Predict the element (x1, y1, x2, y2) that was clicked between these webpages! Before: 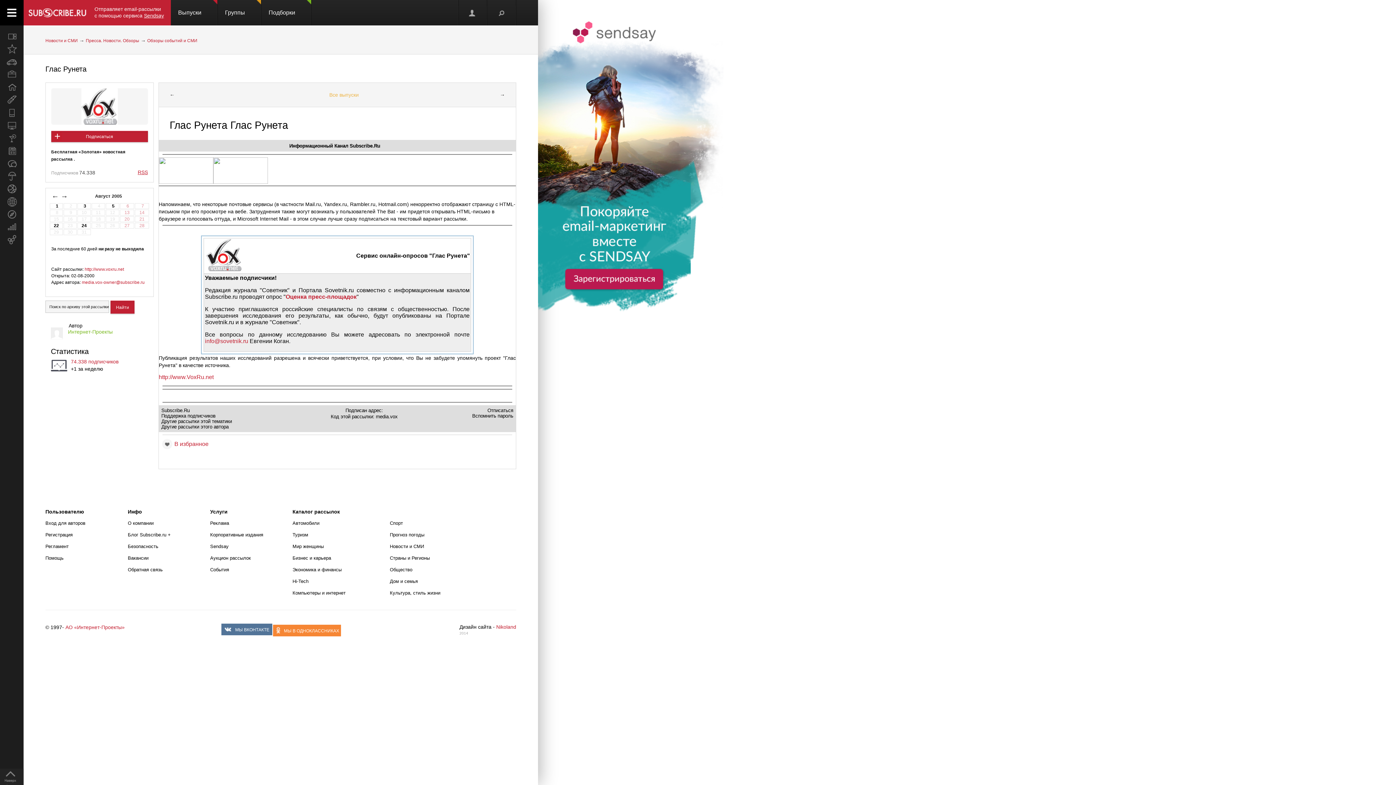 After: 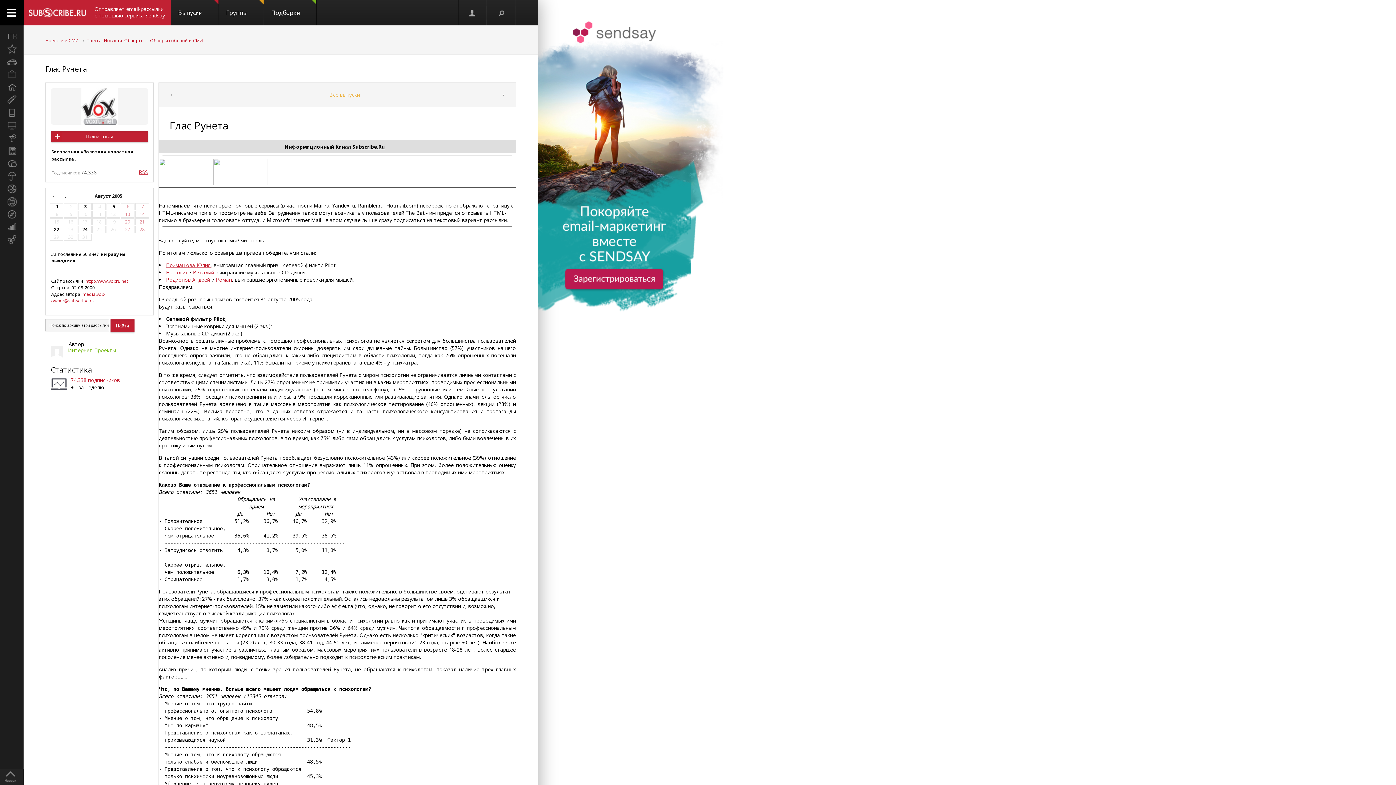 Action: label:  1 bbox: (54, 203, 58, 208)